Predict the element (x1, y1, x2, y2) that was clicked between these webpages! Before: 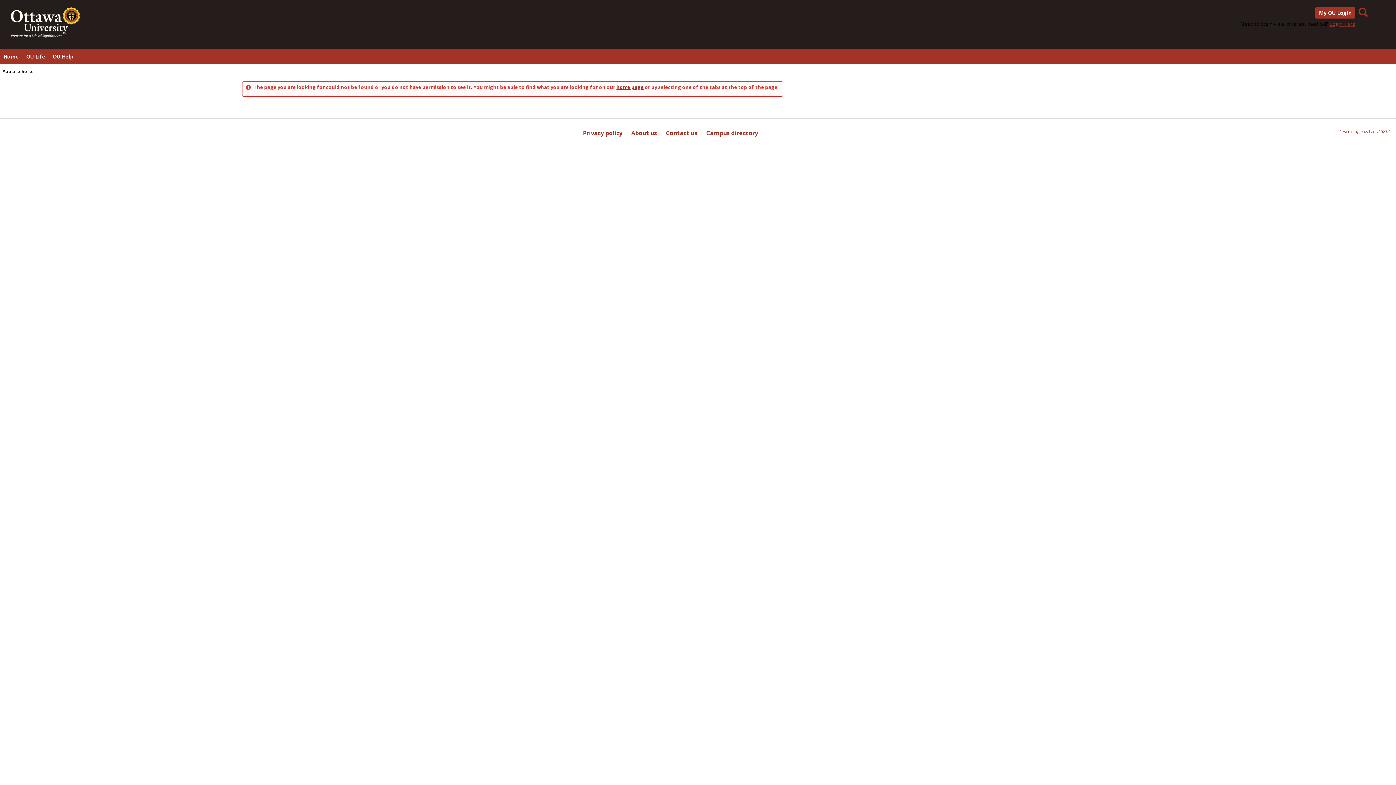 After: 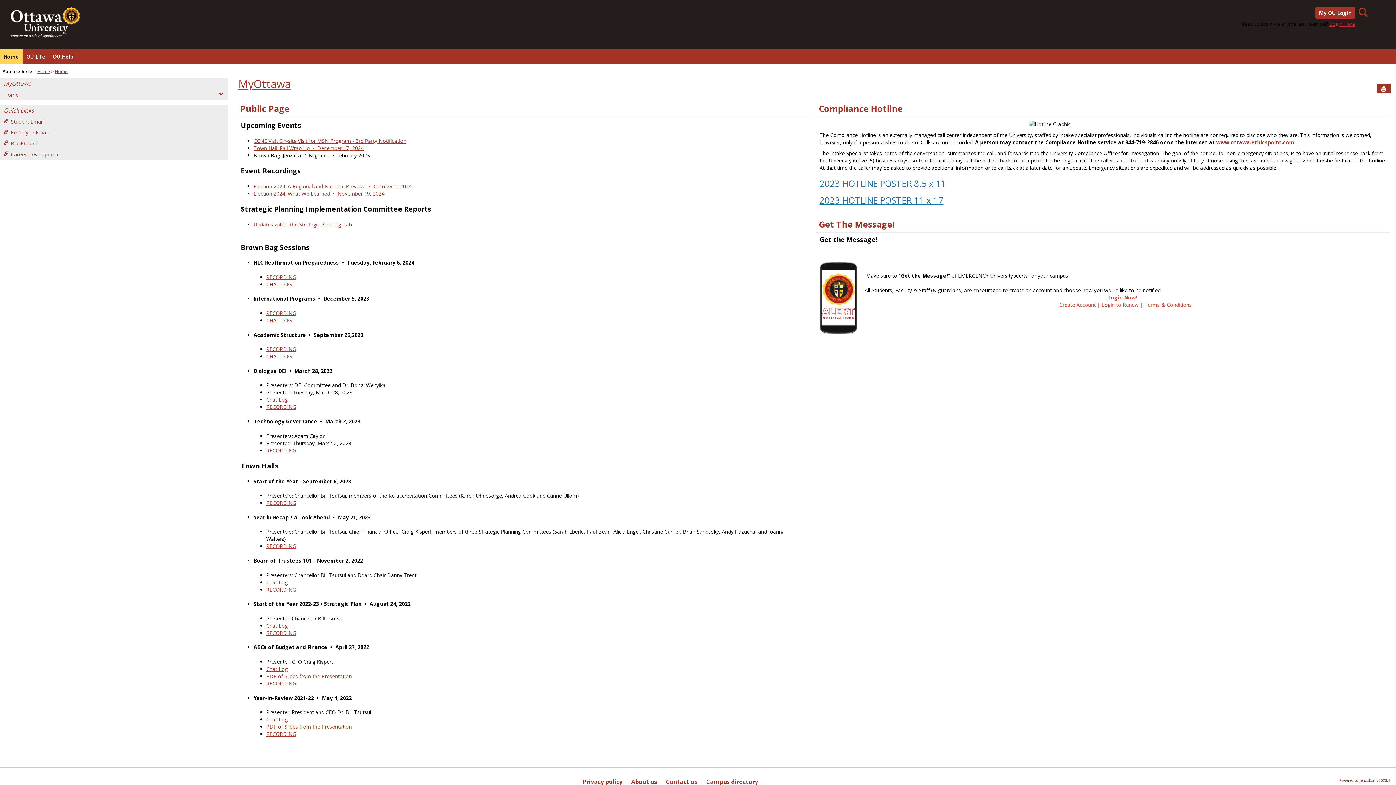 Action: bbox: (0, 49, 22, 64) label: Home